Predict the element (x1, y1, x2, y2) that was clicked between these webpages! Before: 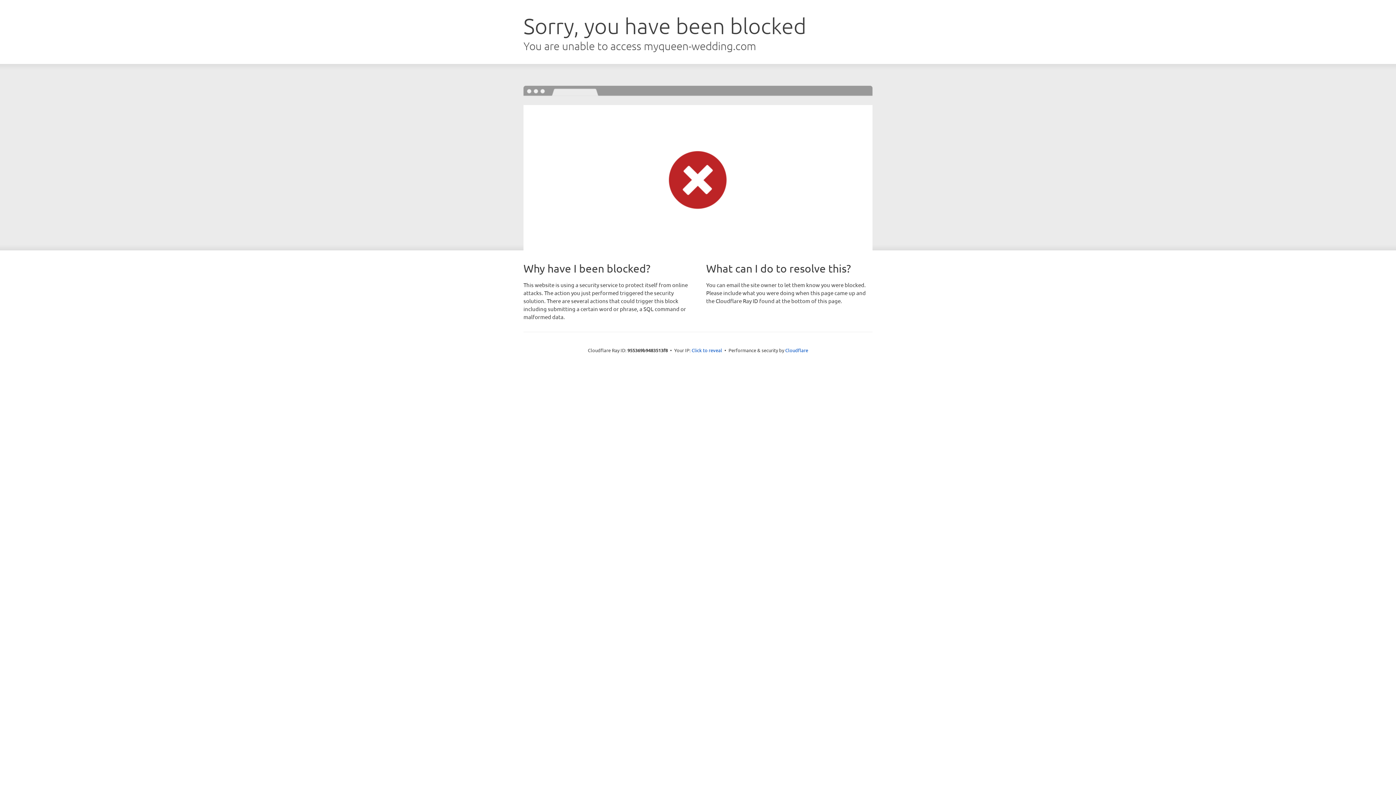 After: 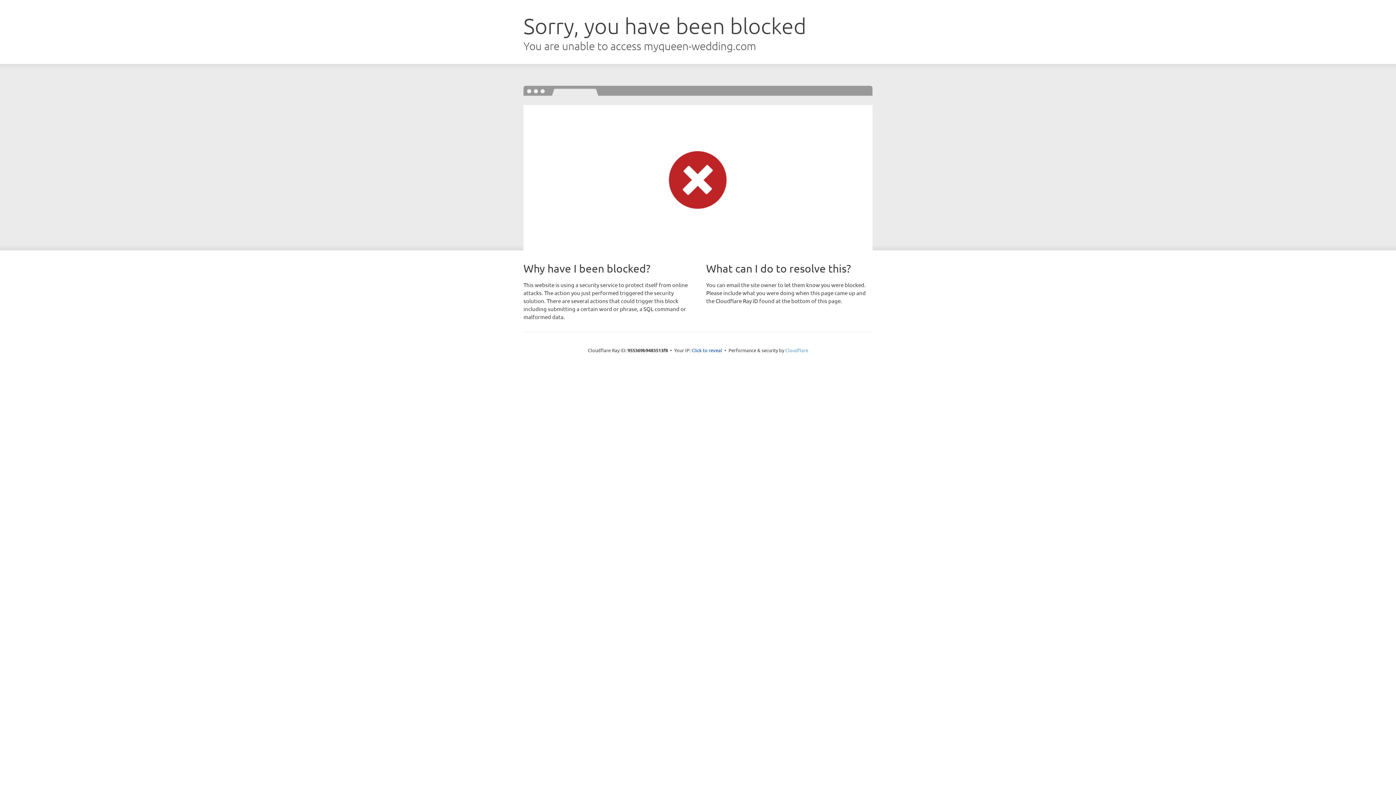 Action: label: Cloudflare bbox: (785, 347, 808, 353)